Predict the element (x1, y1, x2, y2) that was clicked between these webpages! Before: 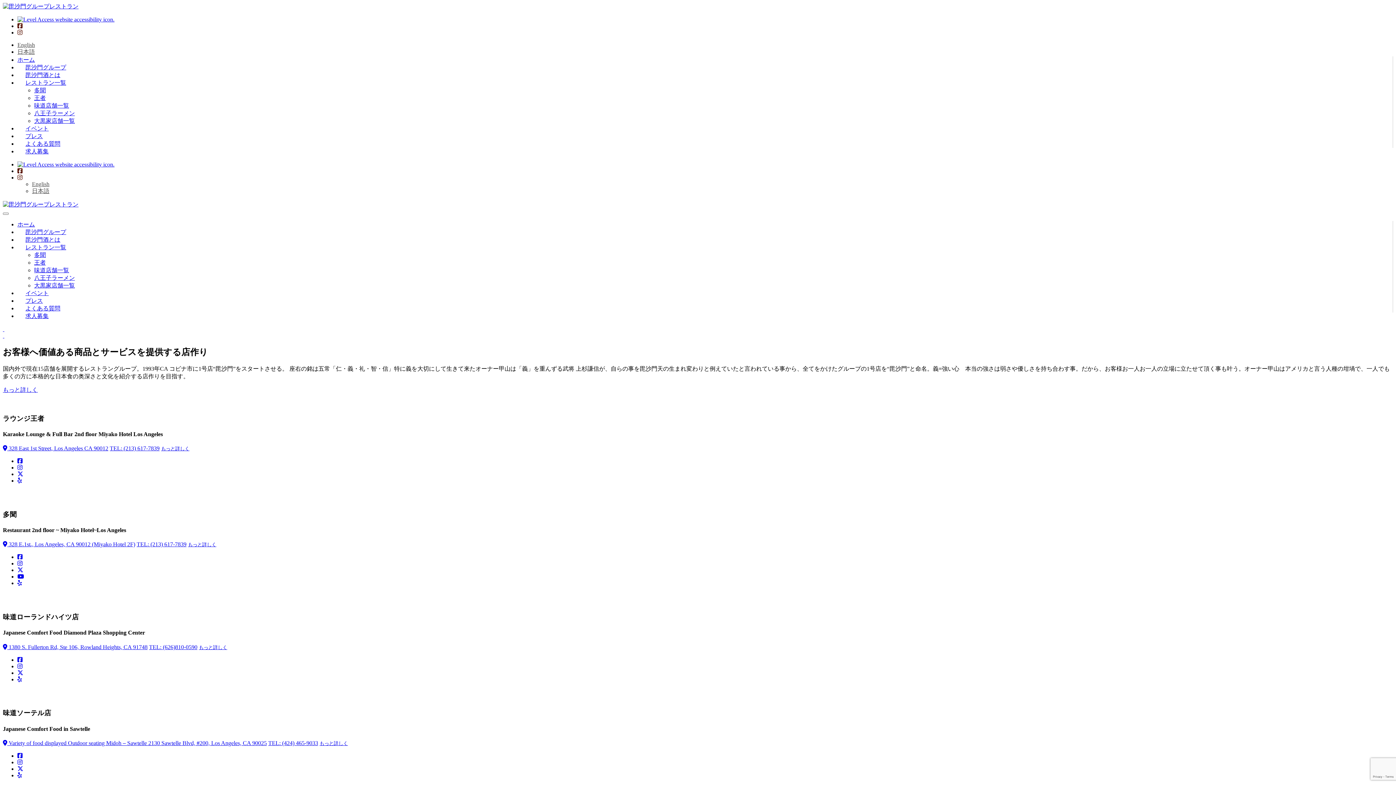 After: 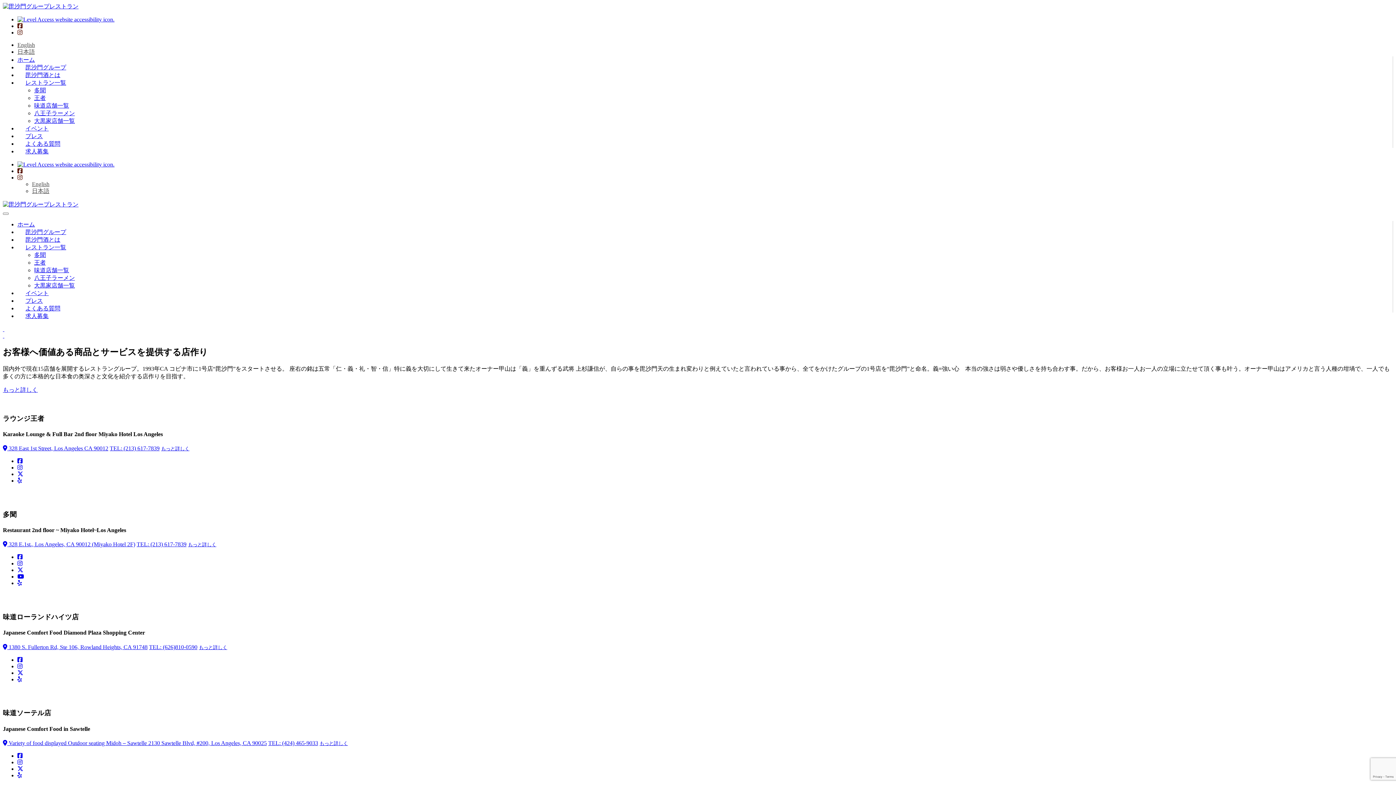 Action: label: TEL: (424) 465-9033 bbox: (268, 740, 318, 746)